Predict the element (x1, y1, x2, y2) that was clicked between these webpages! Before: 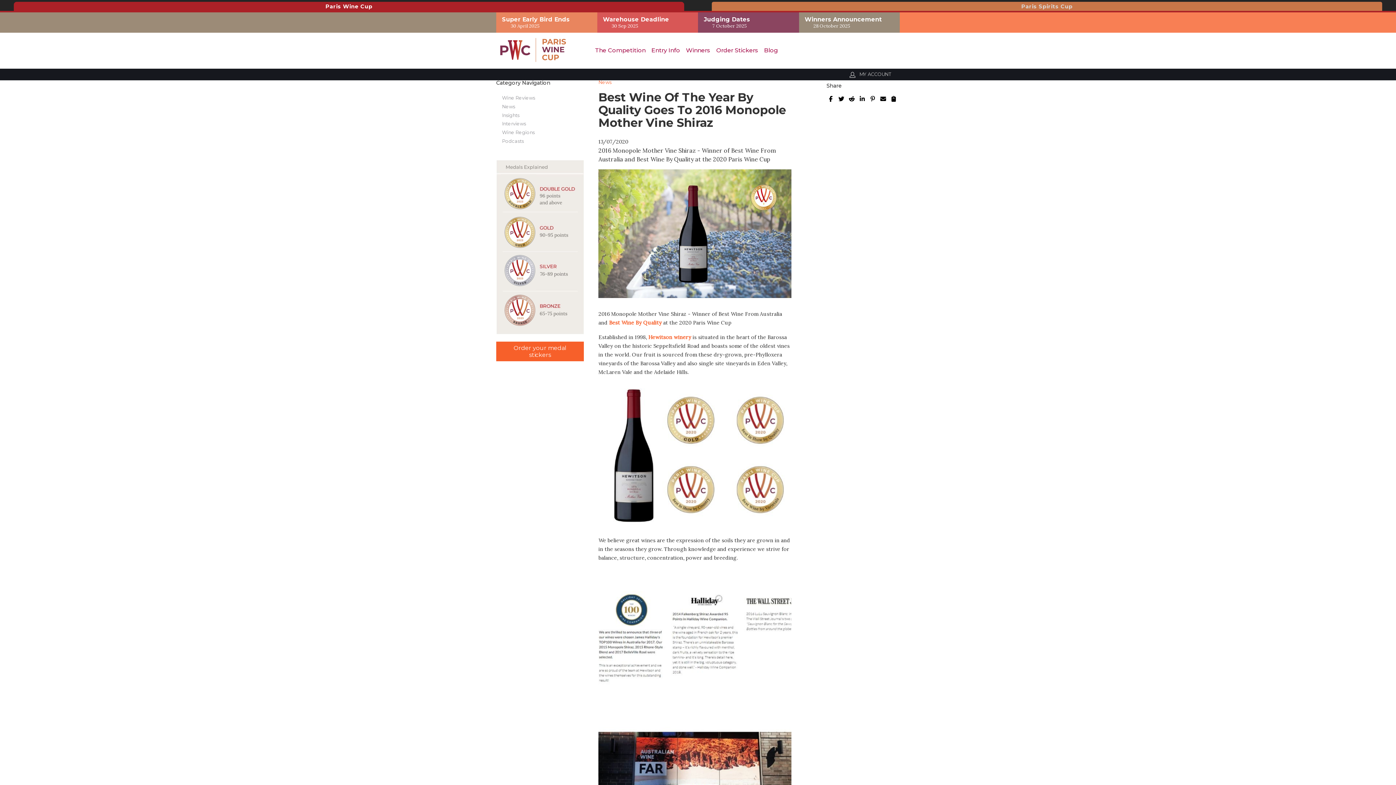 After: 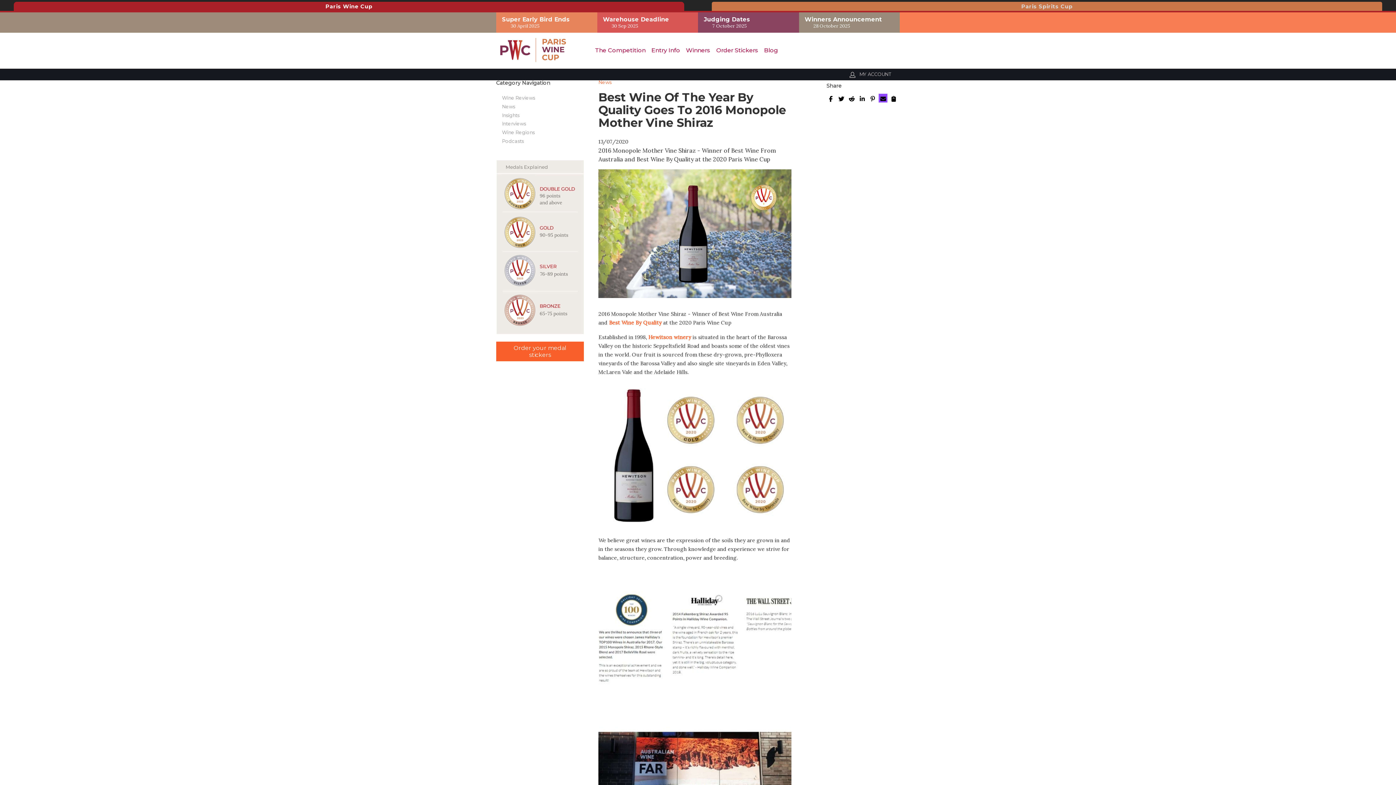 Action: bbox: (879, 93, 887, 102) label: Send by Email